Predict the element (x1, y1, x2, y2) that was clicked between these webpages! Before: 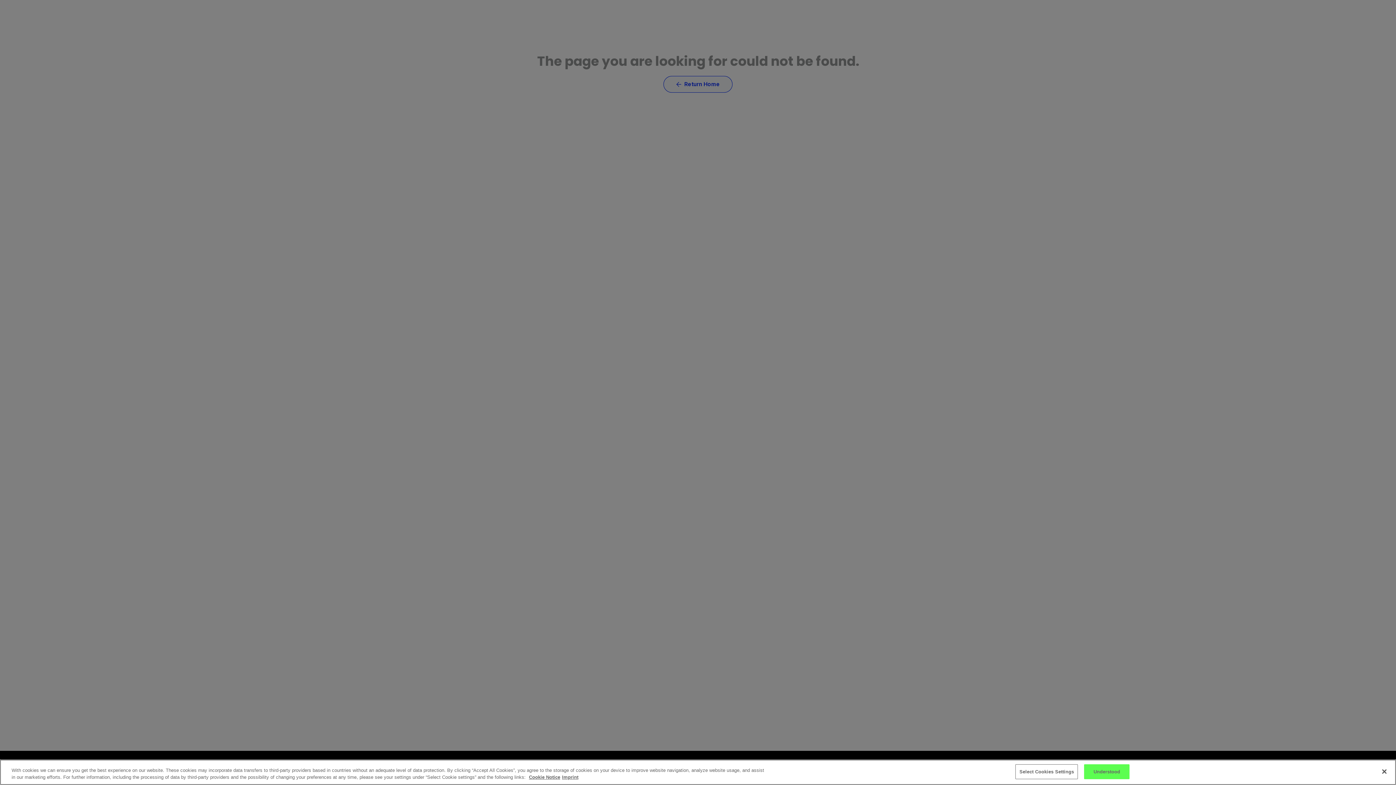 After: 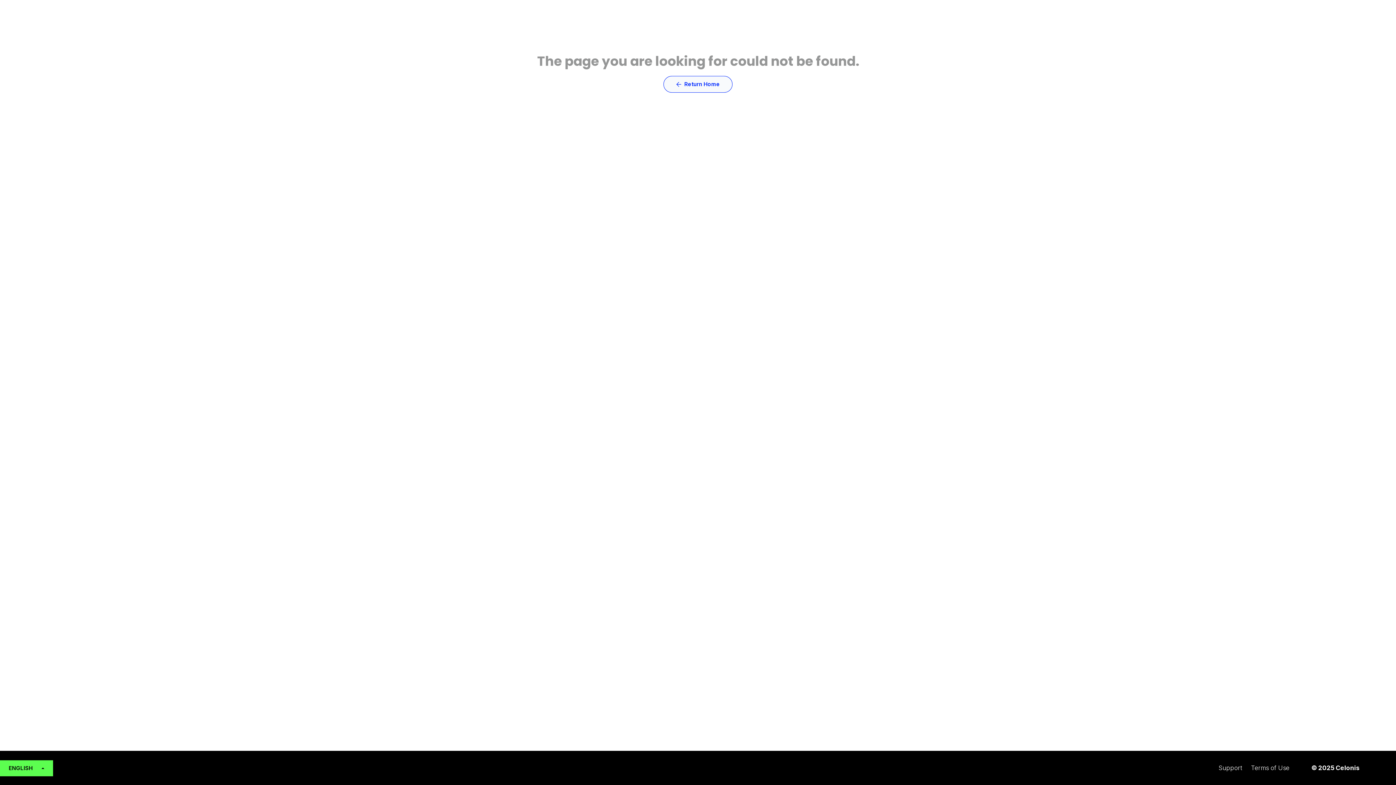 Action: bbox: (1376, 764, 1392, 780) label: Close